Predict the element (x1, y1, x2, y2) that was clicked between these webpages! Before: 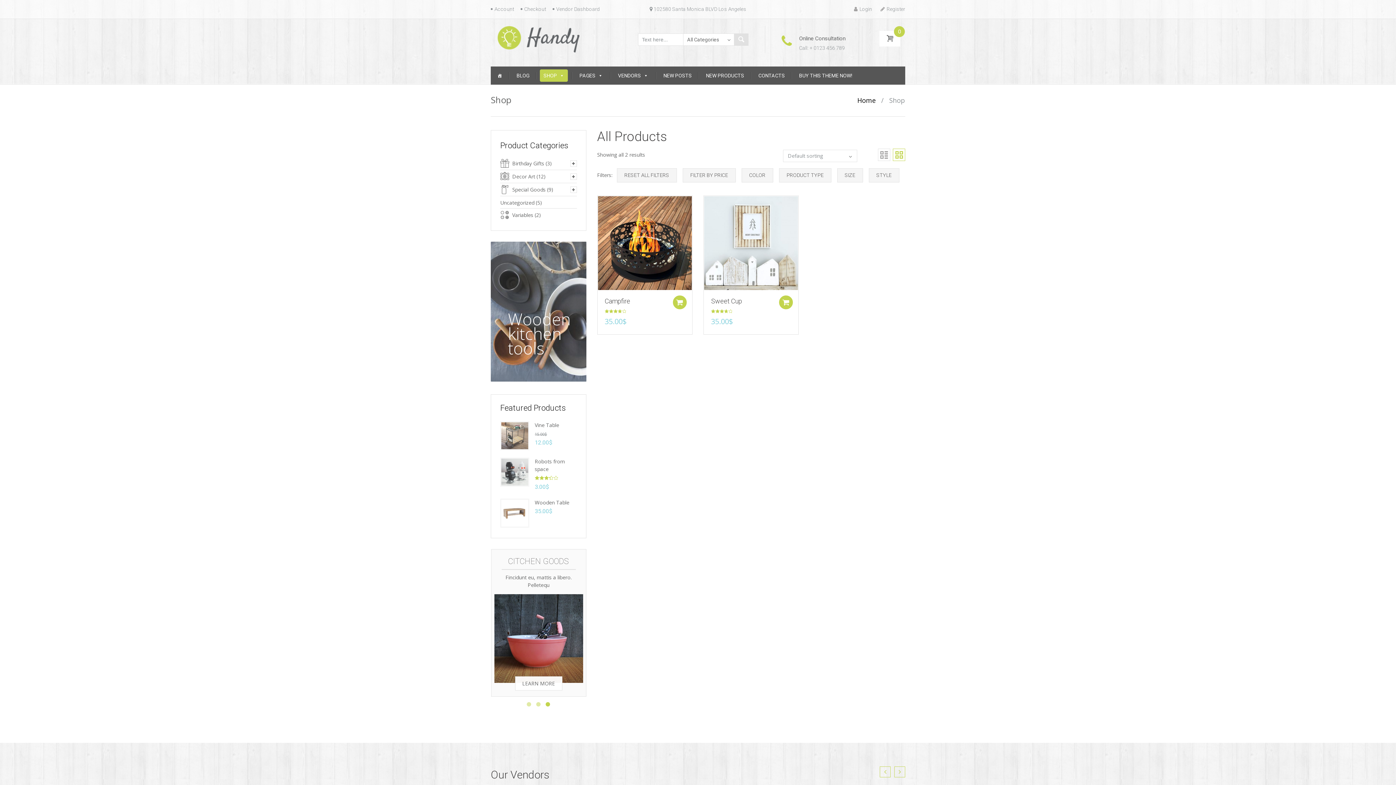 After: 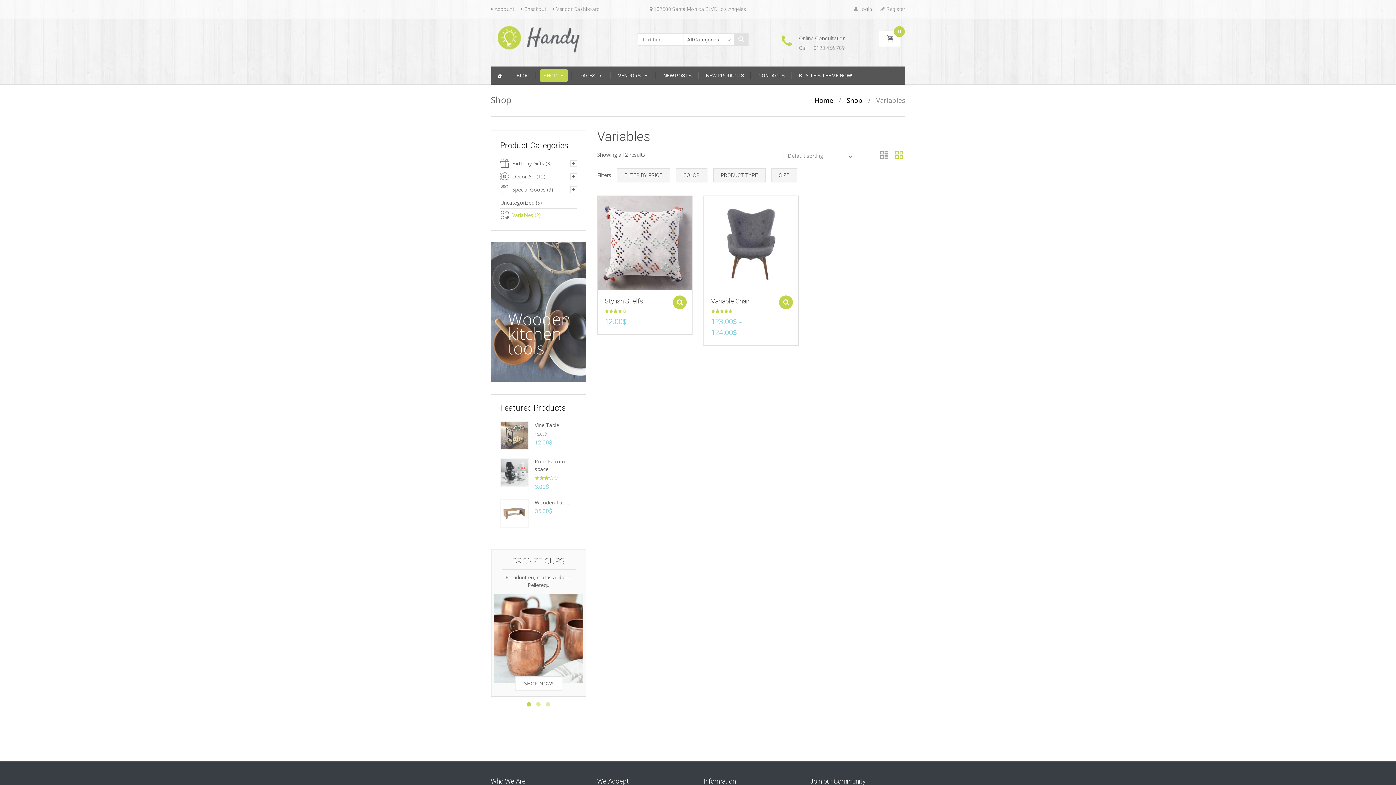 Action: bbox: (512, 211, 533, 218) label: Variables